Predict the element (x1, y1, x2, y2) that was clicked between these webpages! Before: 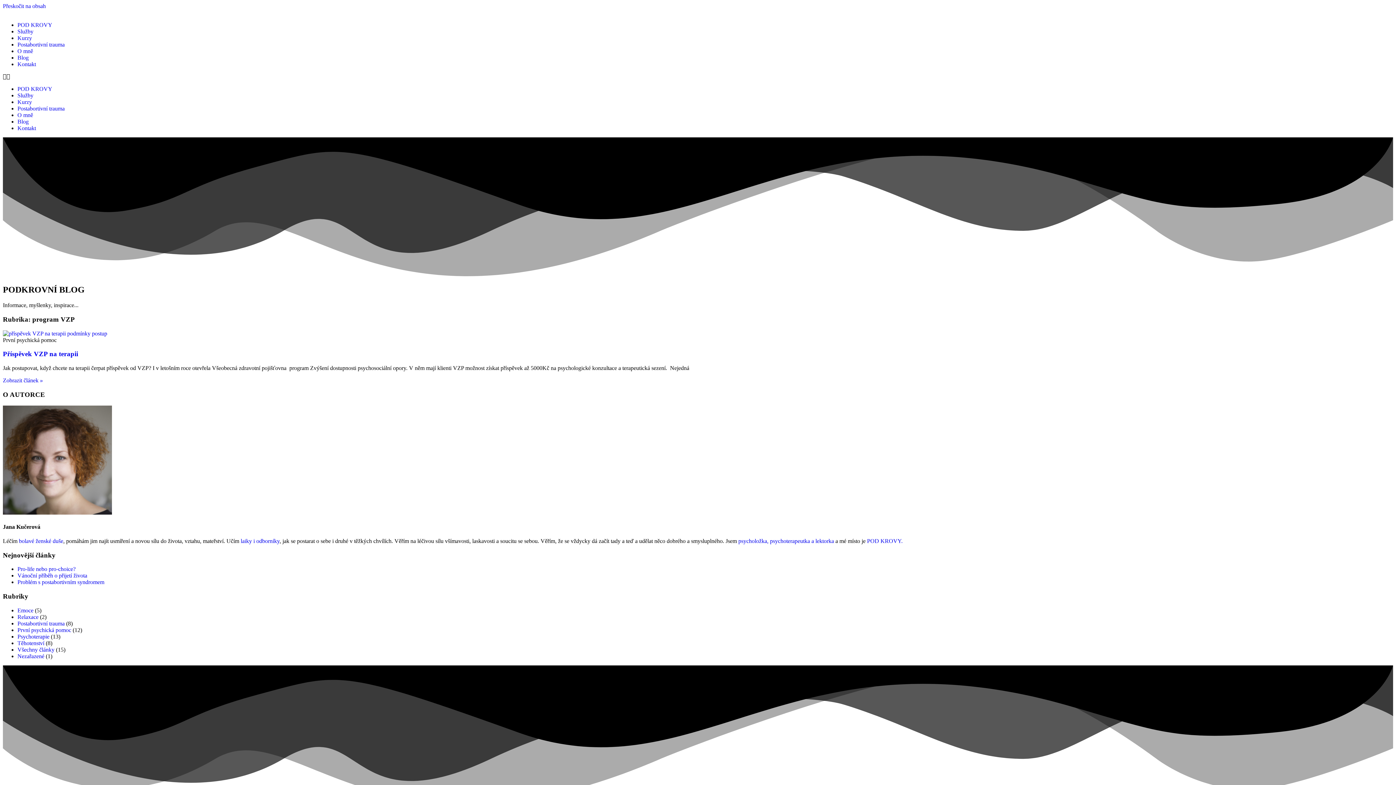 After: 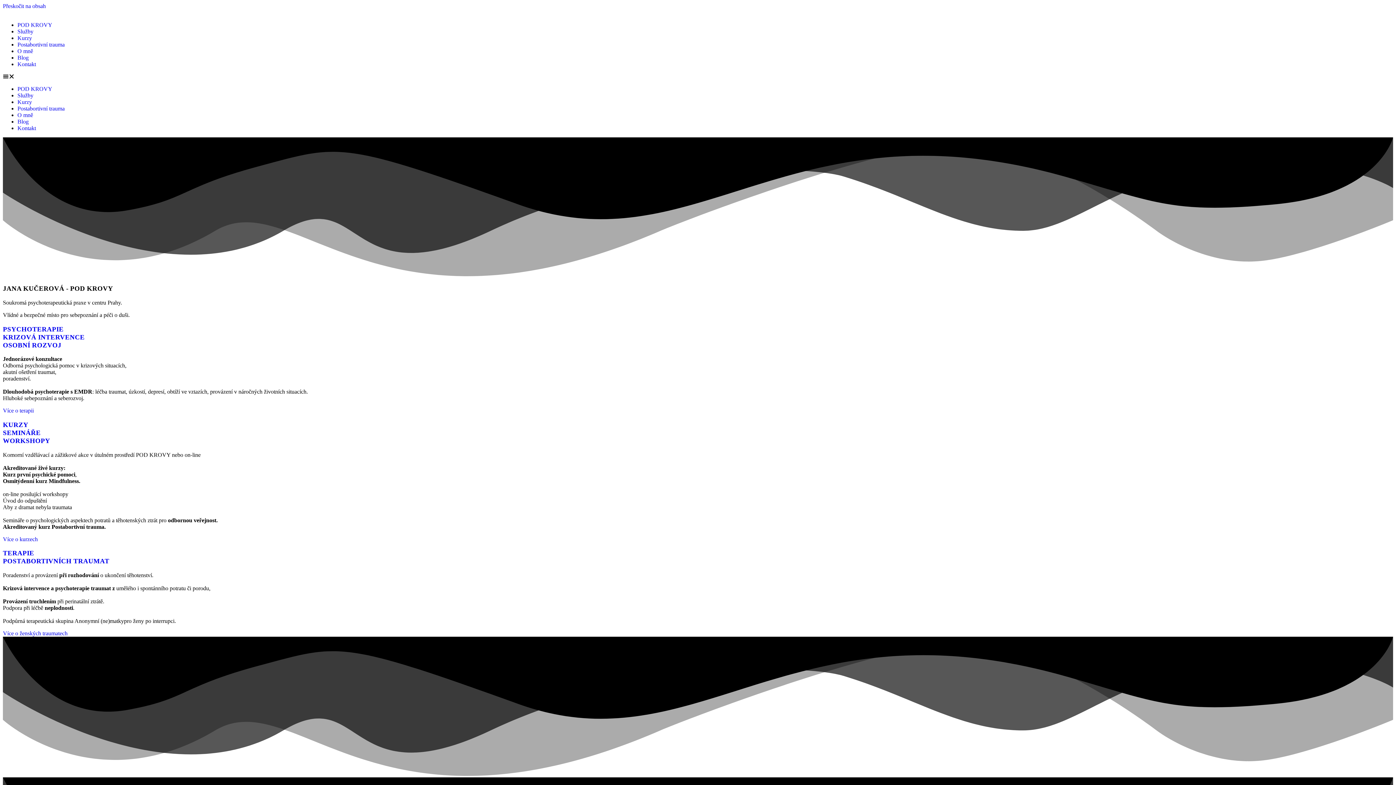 Action: label: POD KROVY bbox: (17, 85, 52, 92)